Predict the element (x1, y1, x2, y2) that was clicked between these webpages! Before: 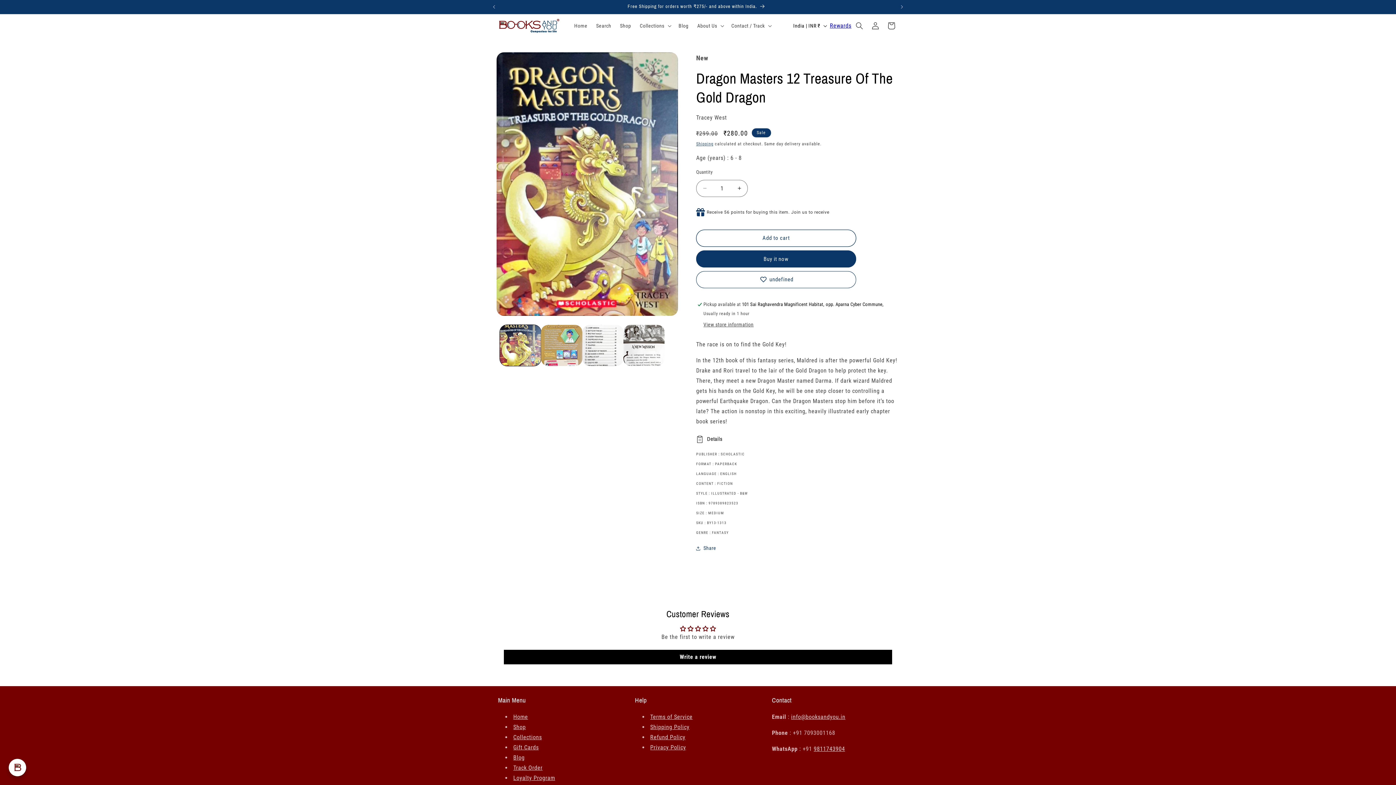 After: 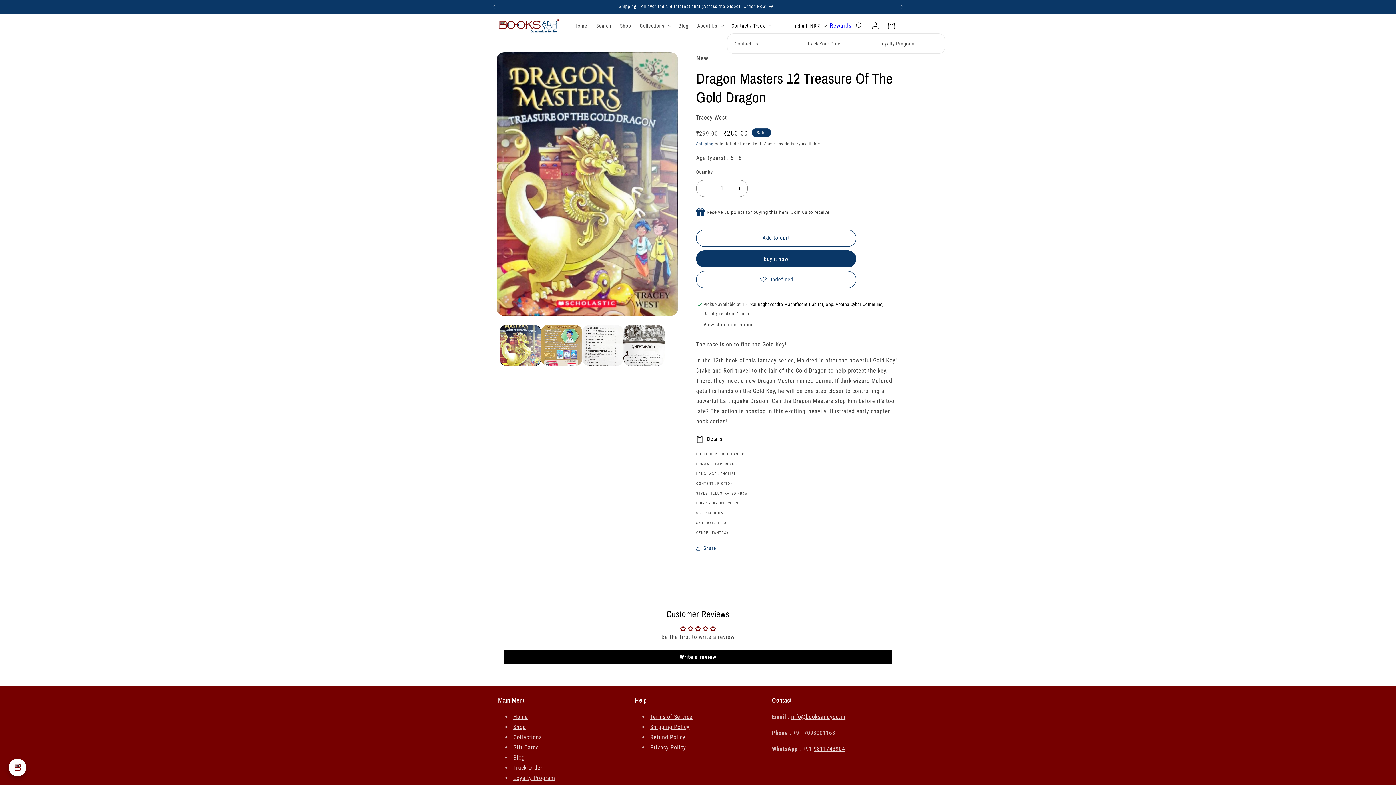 Action: label: Contact / Track bbox: (727, 18, 774, 33)